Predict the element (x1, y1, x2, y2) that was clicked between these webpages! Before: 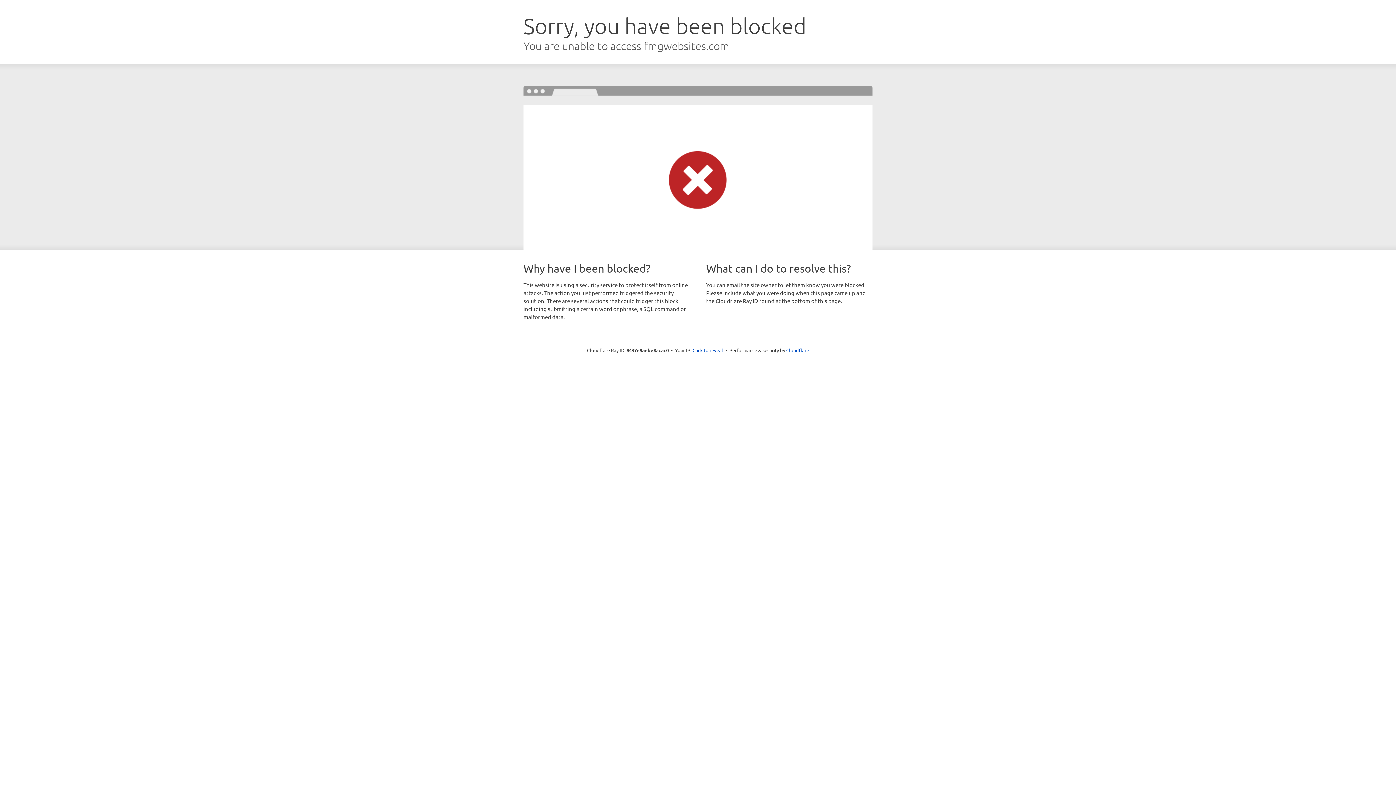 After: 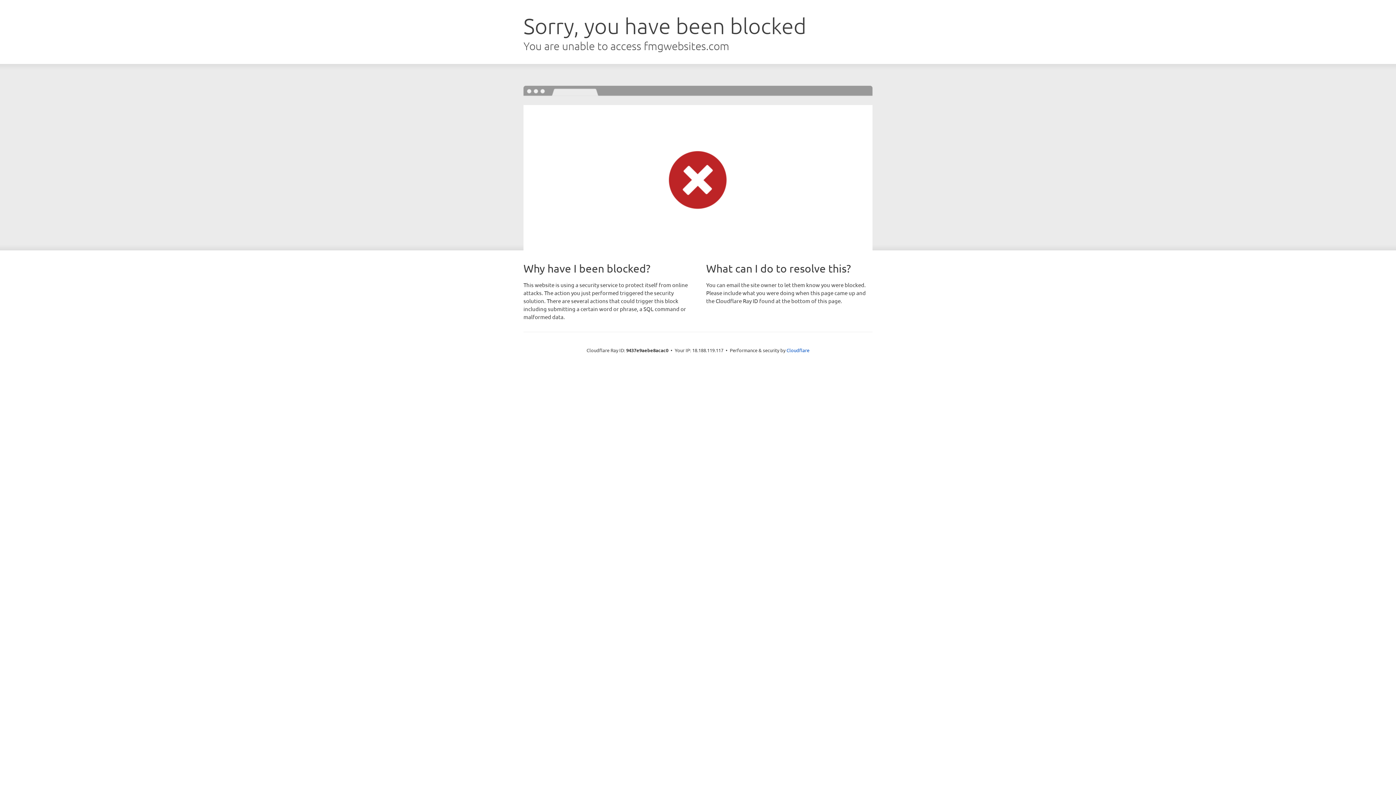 Action: label: Click to reveal bbox: (692, 346, 723, 353)